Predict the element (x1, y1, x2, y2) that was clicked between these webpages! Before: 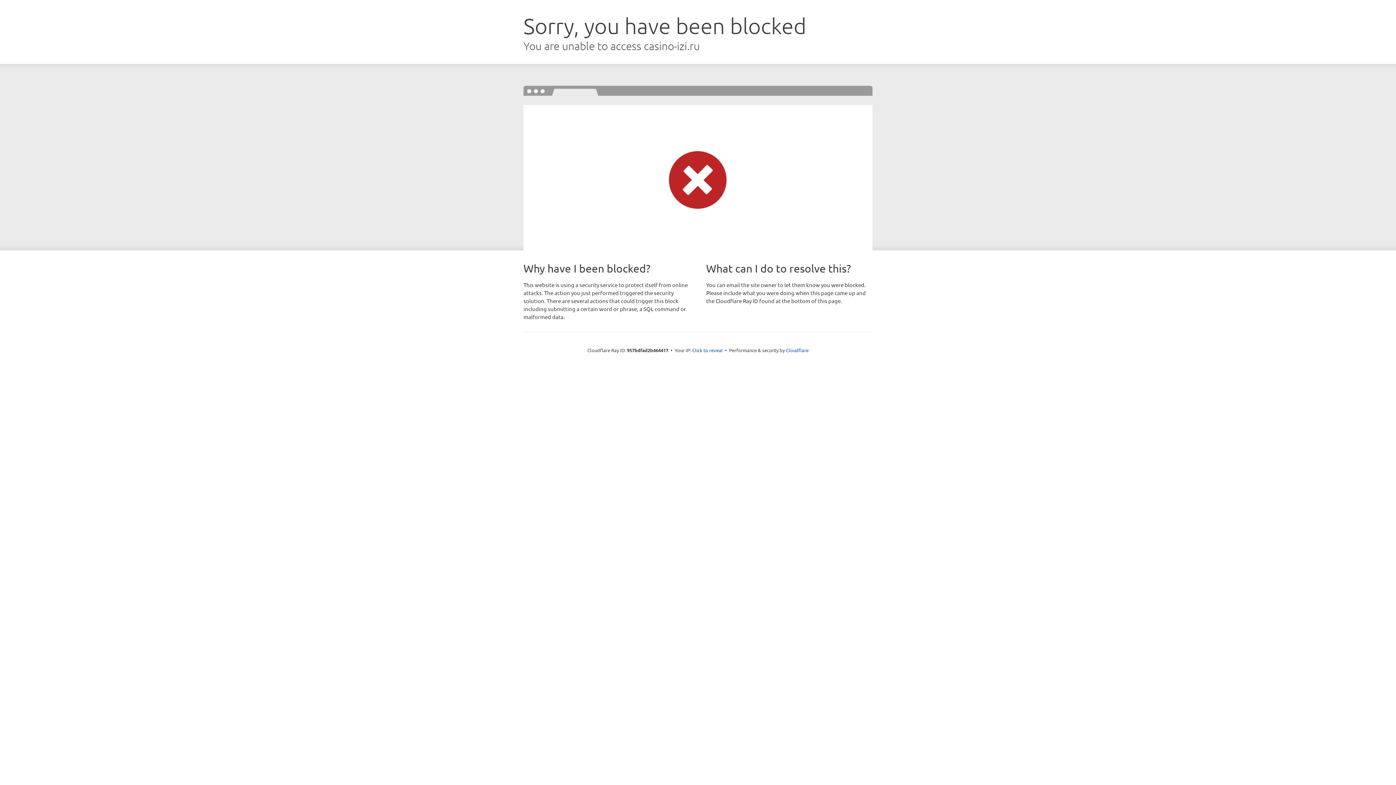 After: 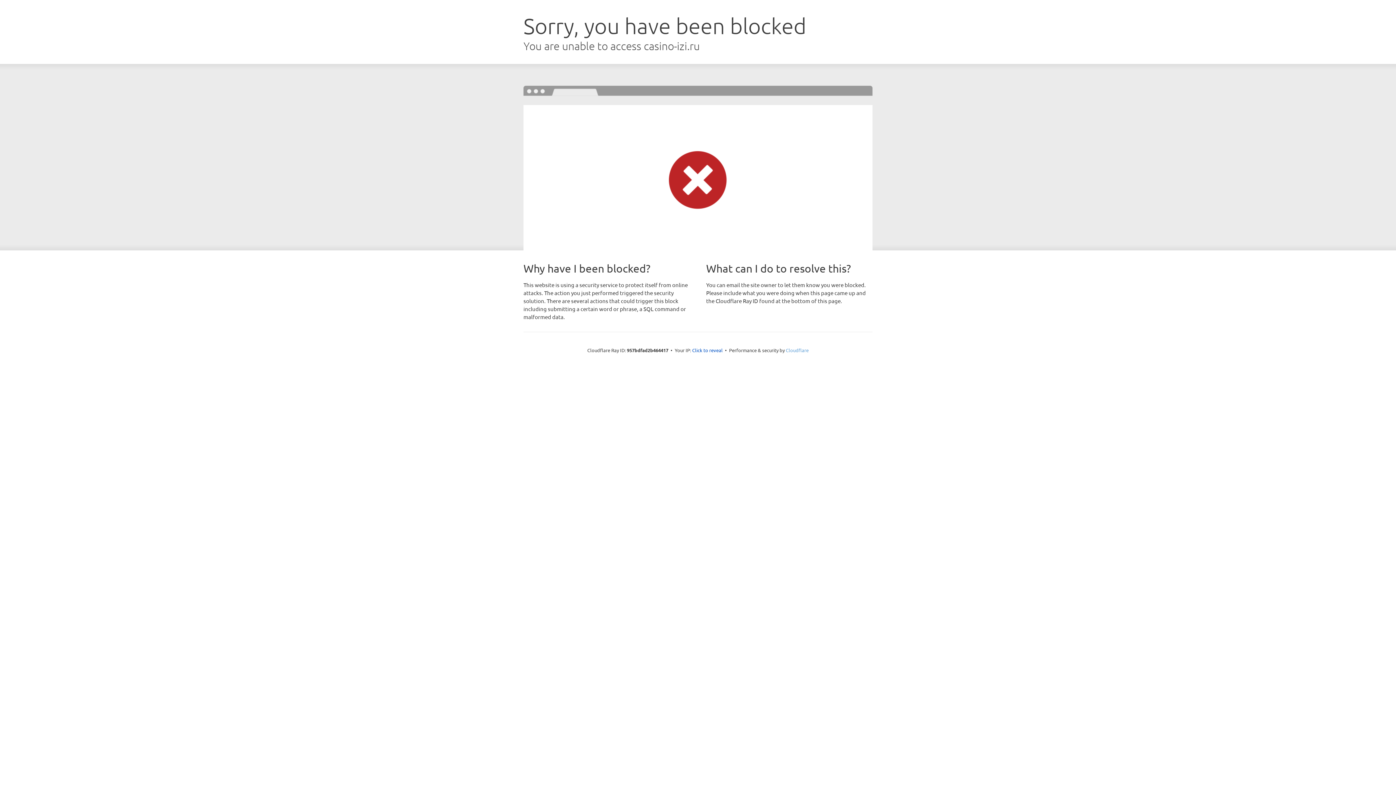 Action: bbox: (786, 347, 808, 353) label: Cloudflare